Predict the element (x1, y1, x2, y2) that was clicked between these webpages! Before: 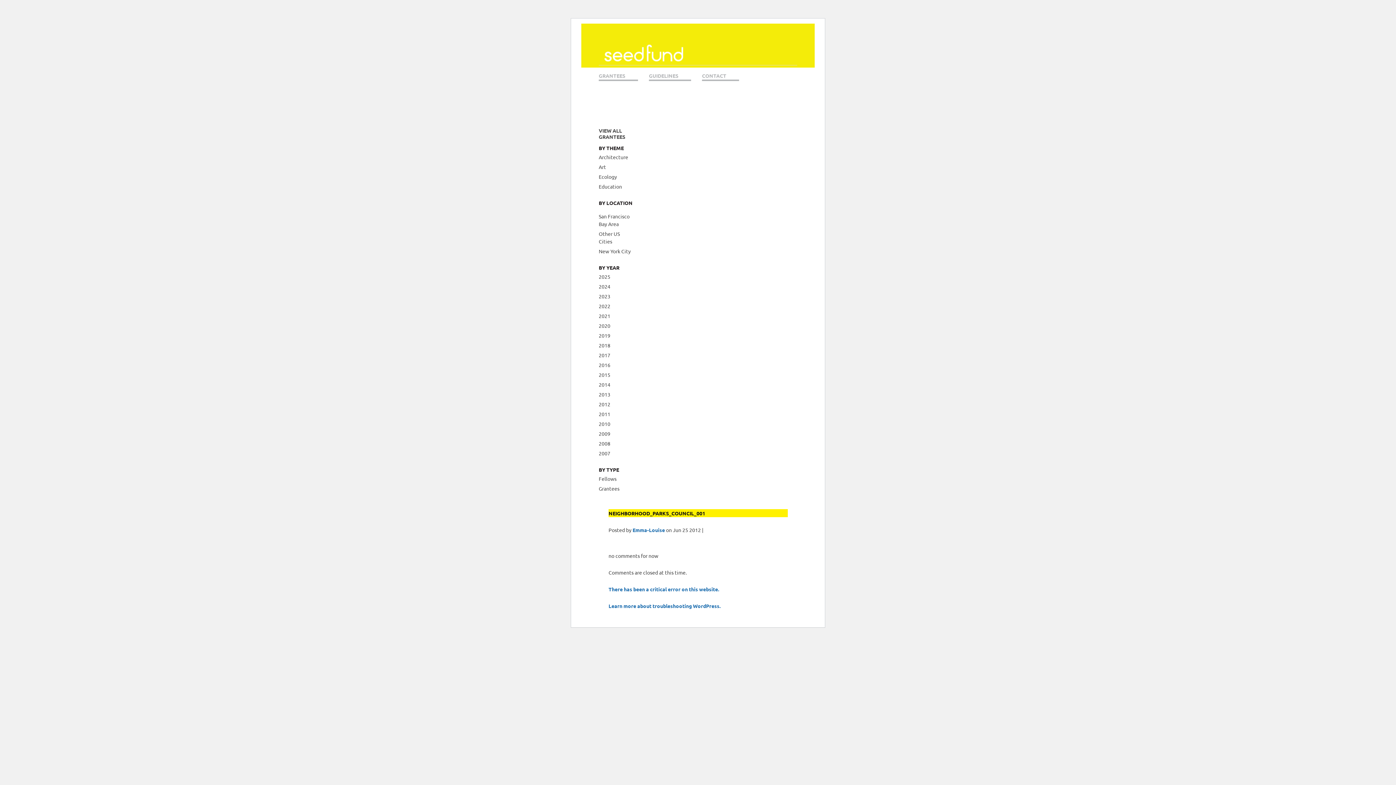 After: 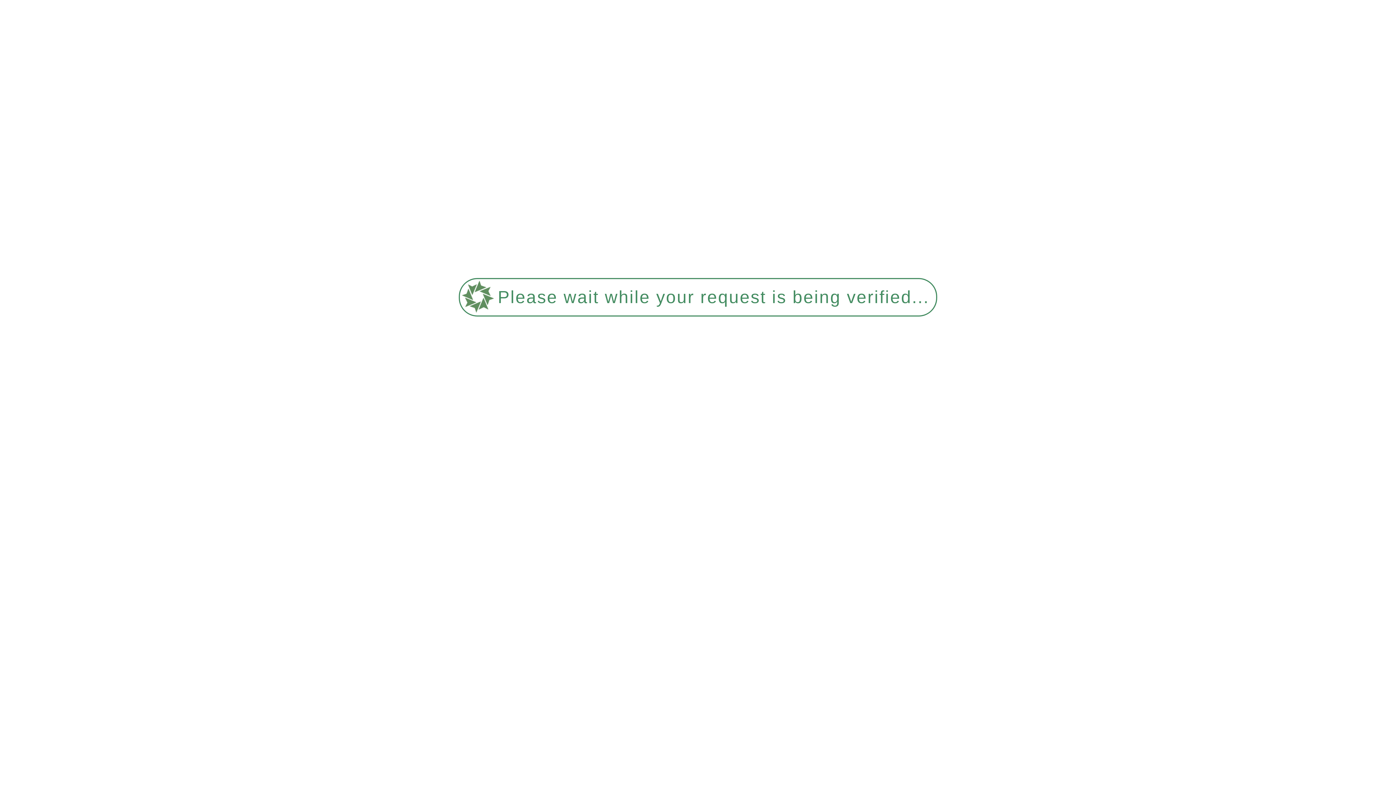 Action: label: GUIDELINES bbox: (649, 72, 691, 81)